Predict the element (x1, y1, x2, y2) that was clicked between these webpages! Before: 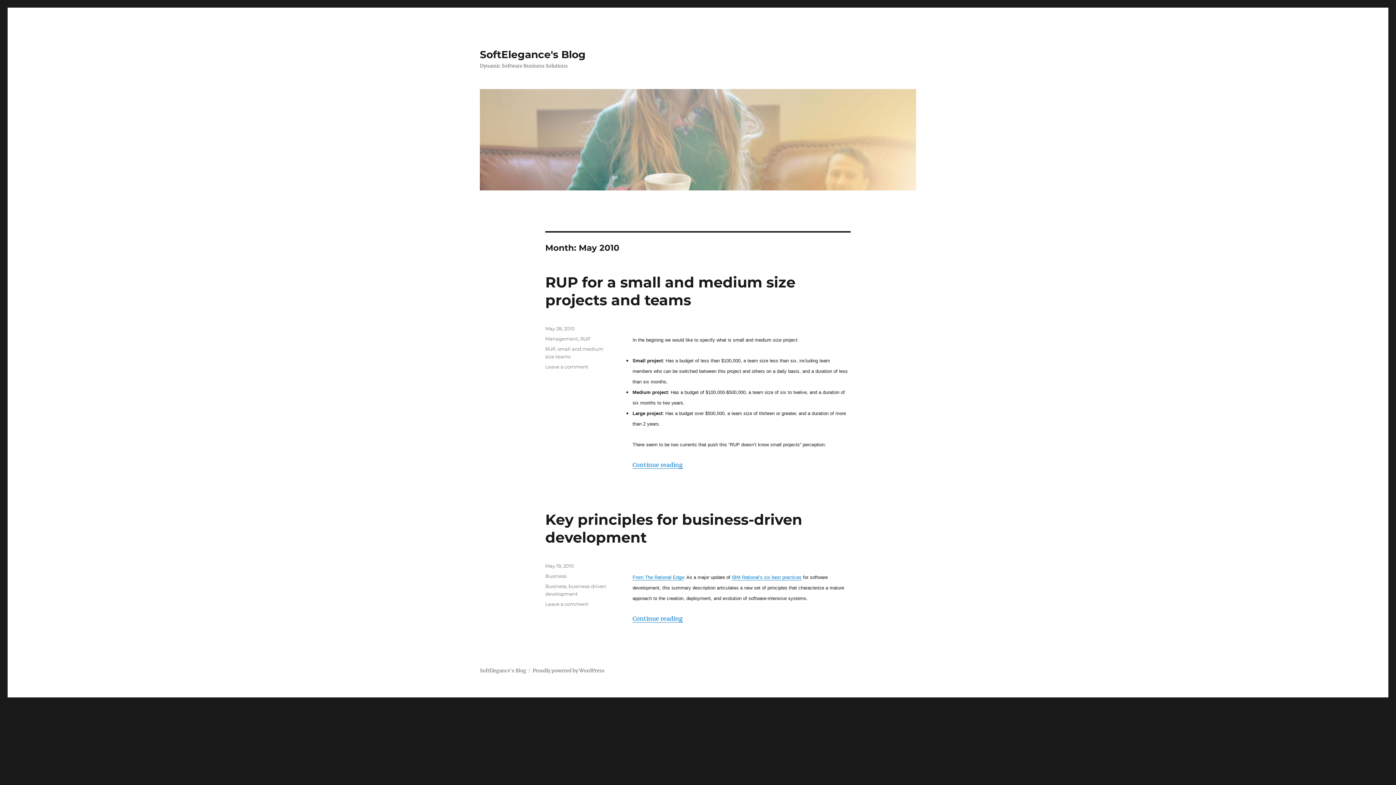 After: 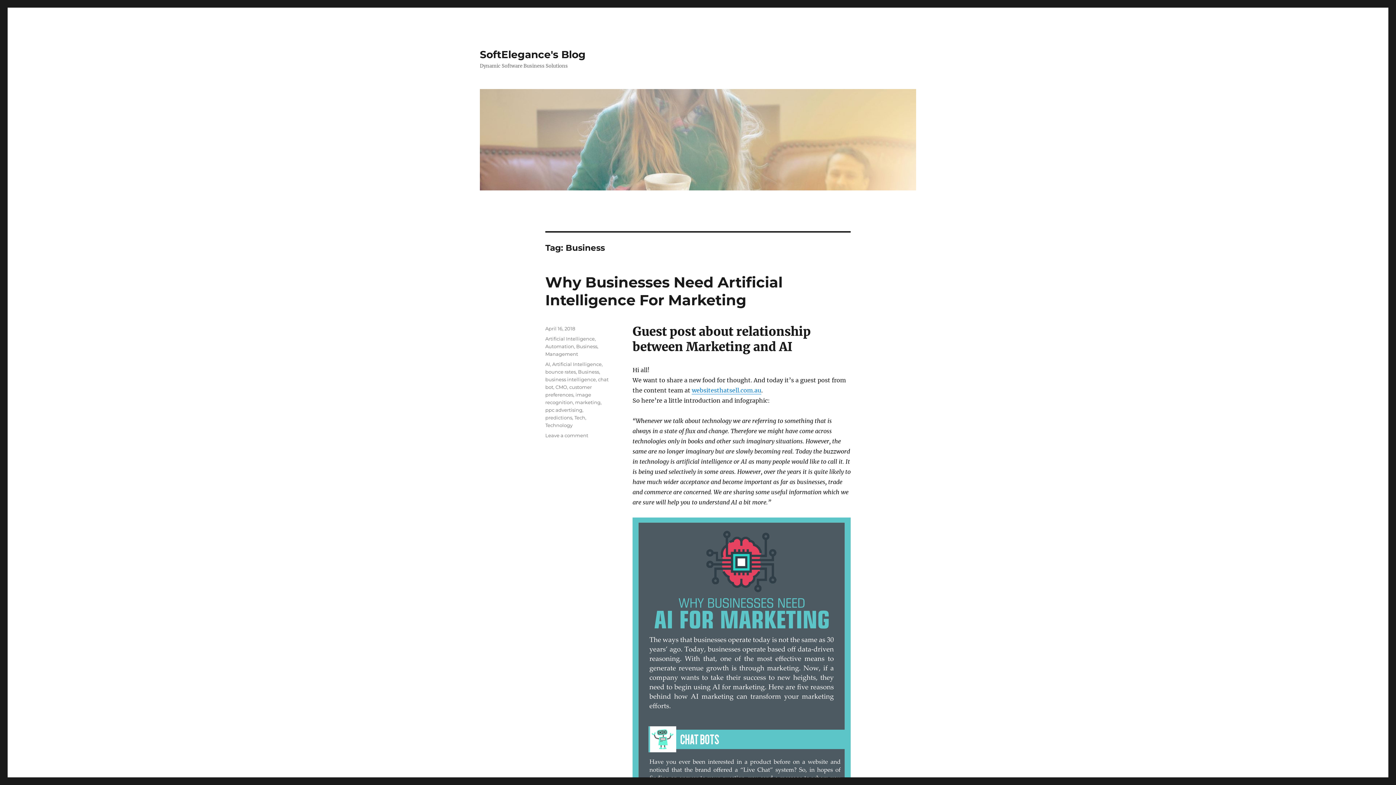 Action: label: Business bbox: (545, 583, 566, 589)